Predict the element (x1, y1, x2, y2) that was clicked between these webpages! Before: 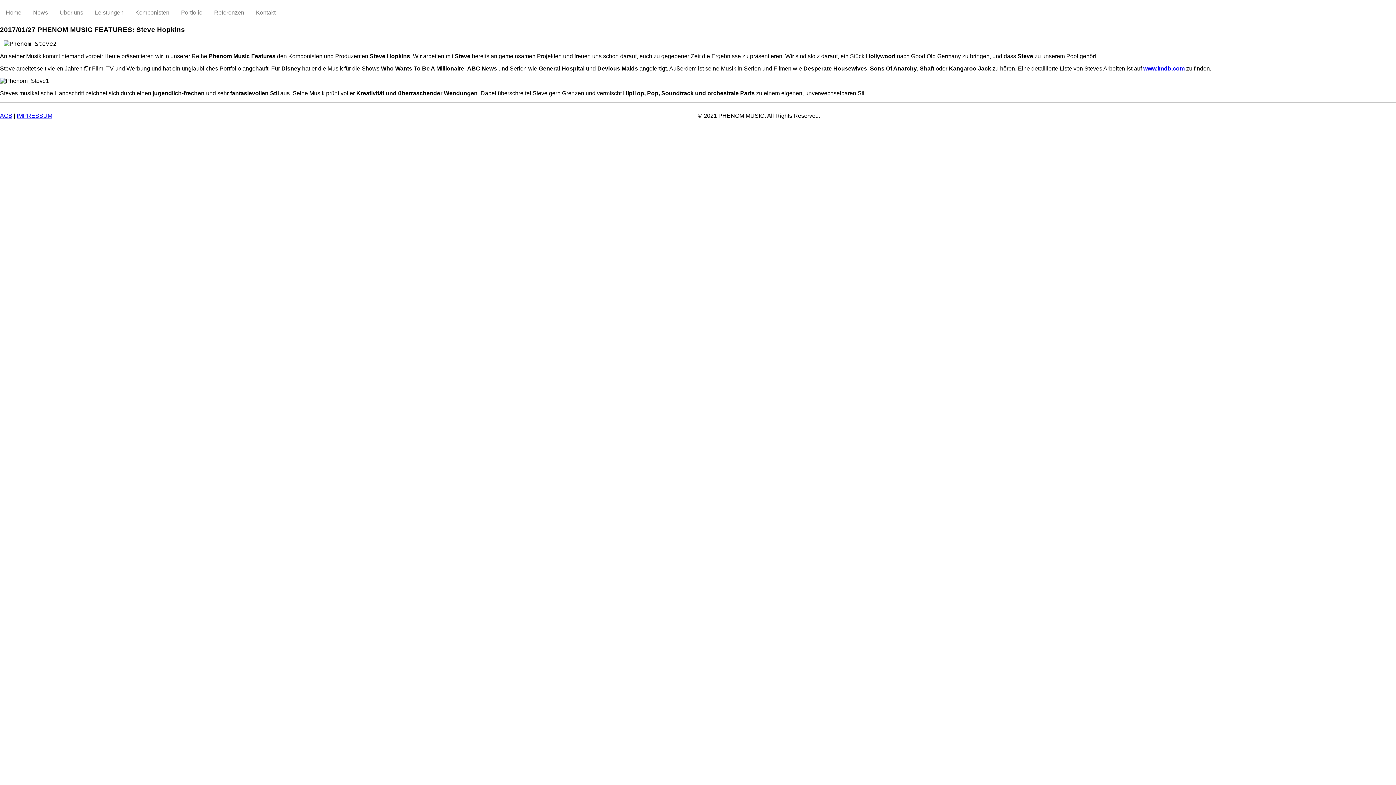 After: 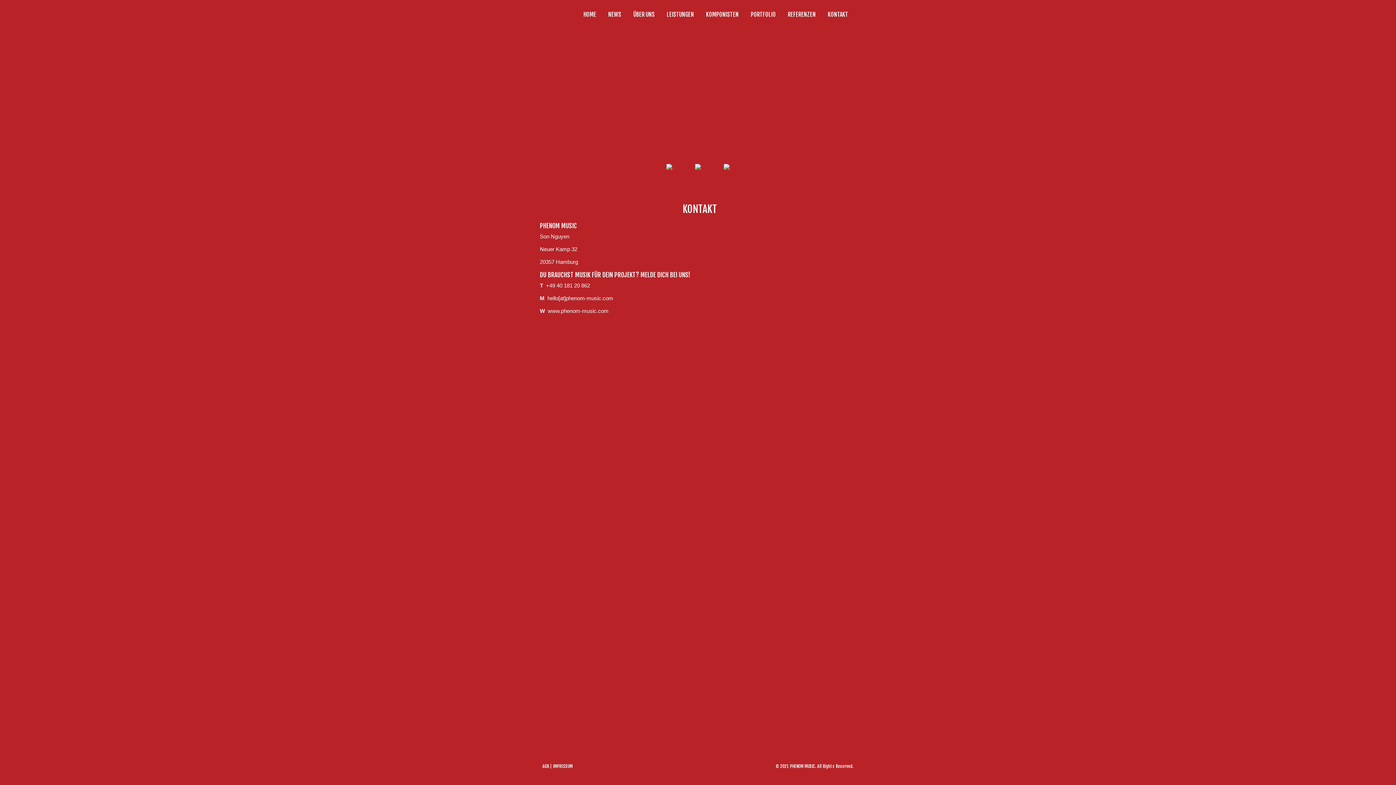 Action: bbox: (250, 6, 281, 18) label: Kontakt